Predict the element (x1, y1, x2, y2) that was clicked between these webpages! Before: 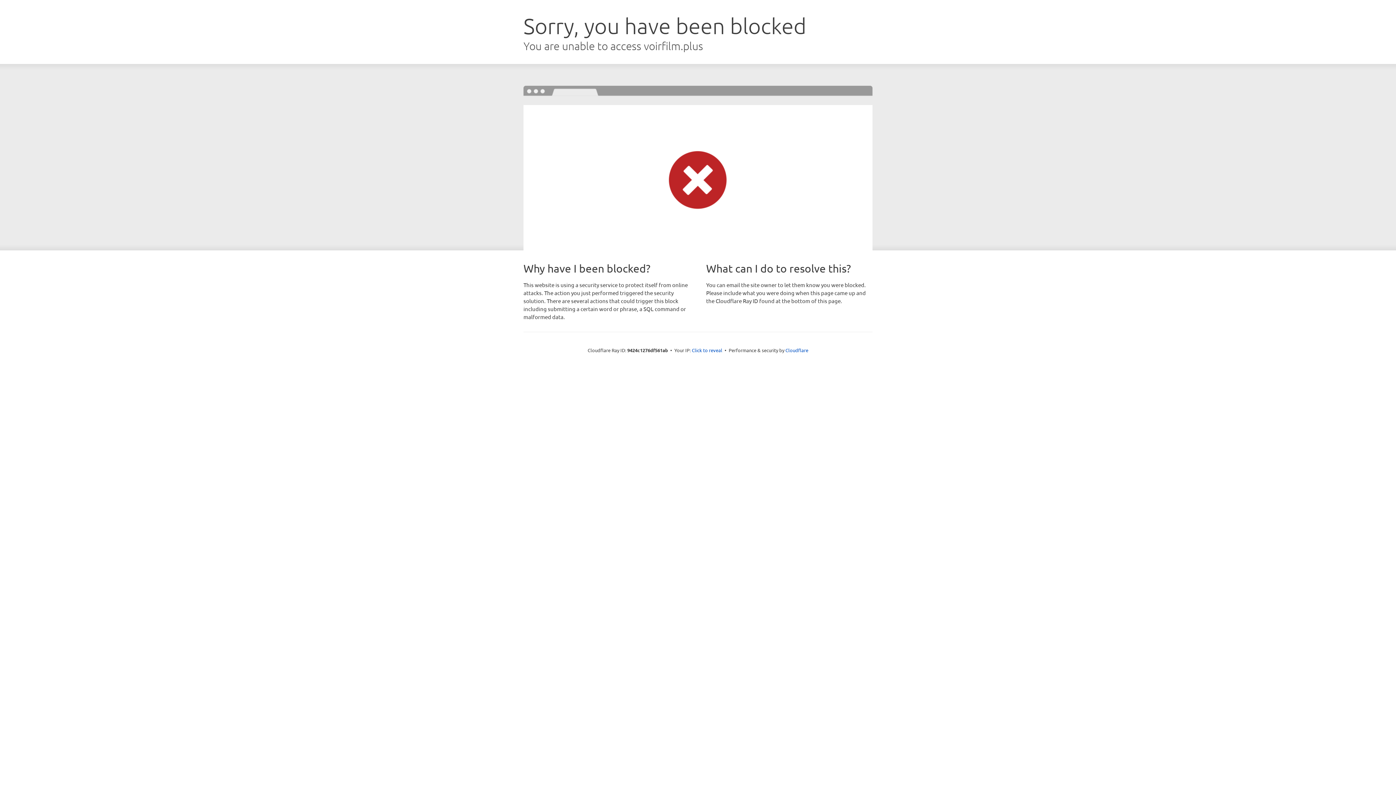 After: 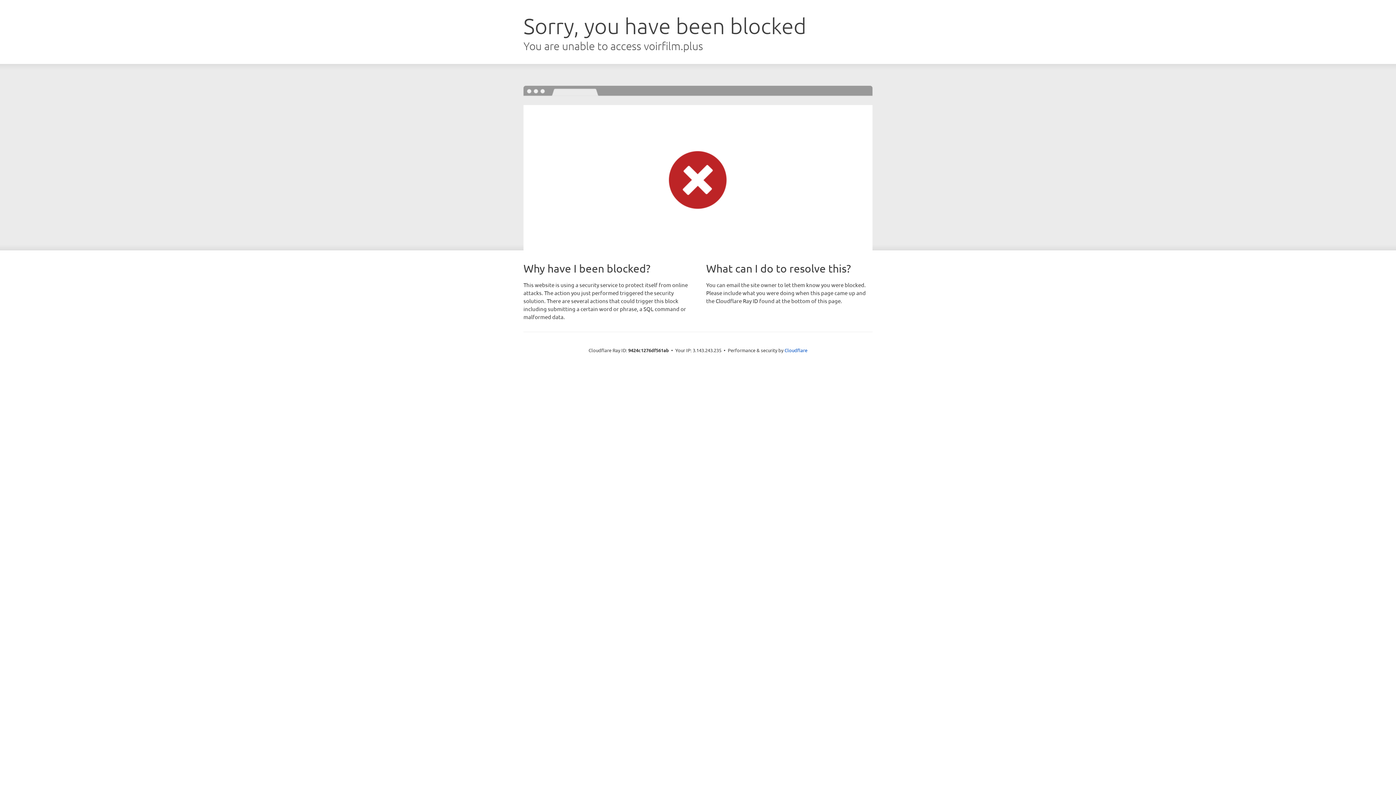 Action: label: Click to reveal bbox: (692, 346, 722, 353)